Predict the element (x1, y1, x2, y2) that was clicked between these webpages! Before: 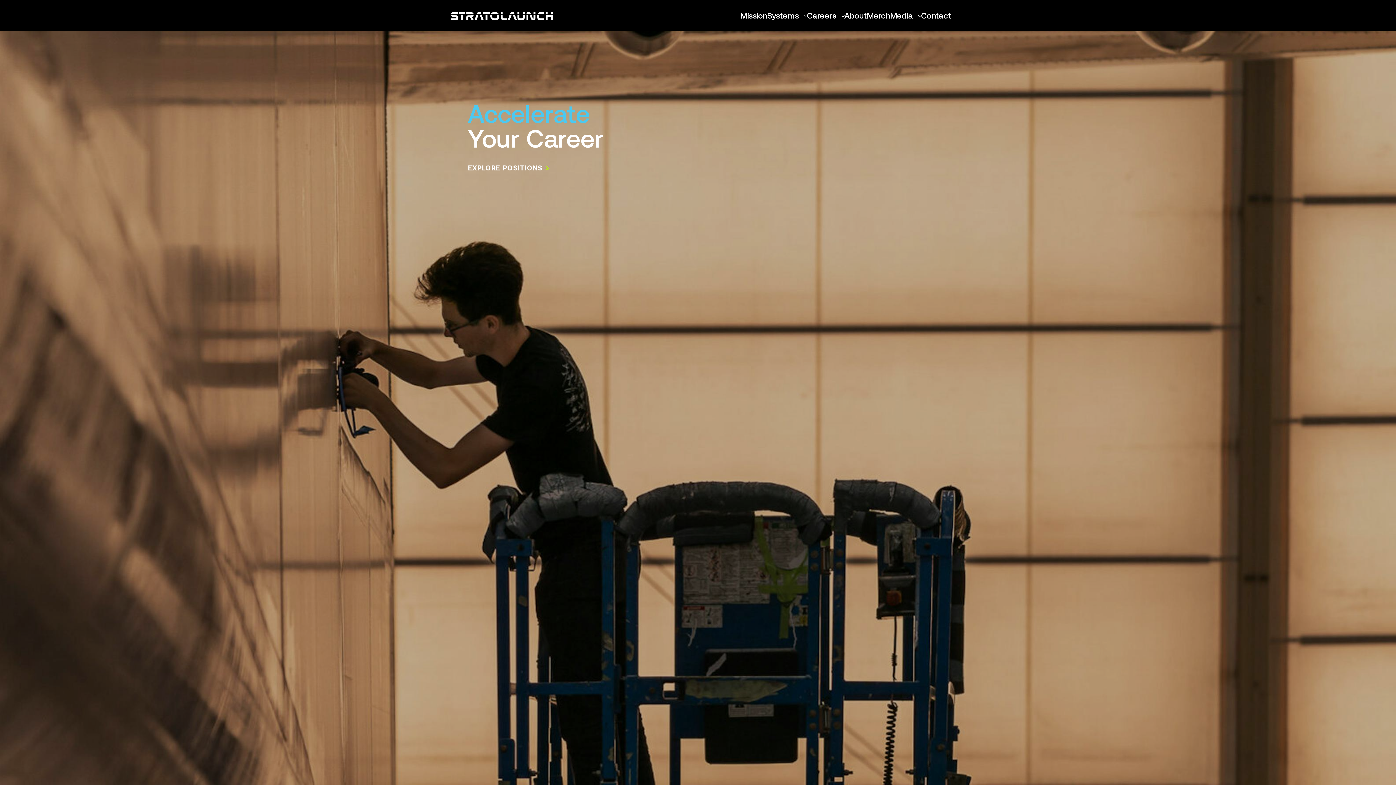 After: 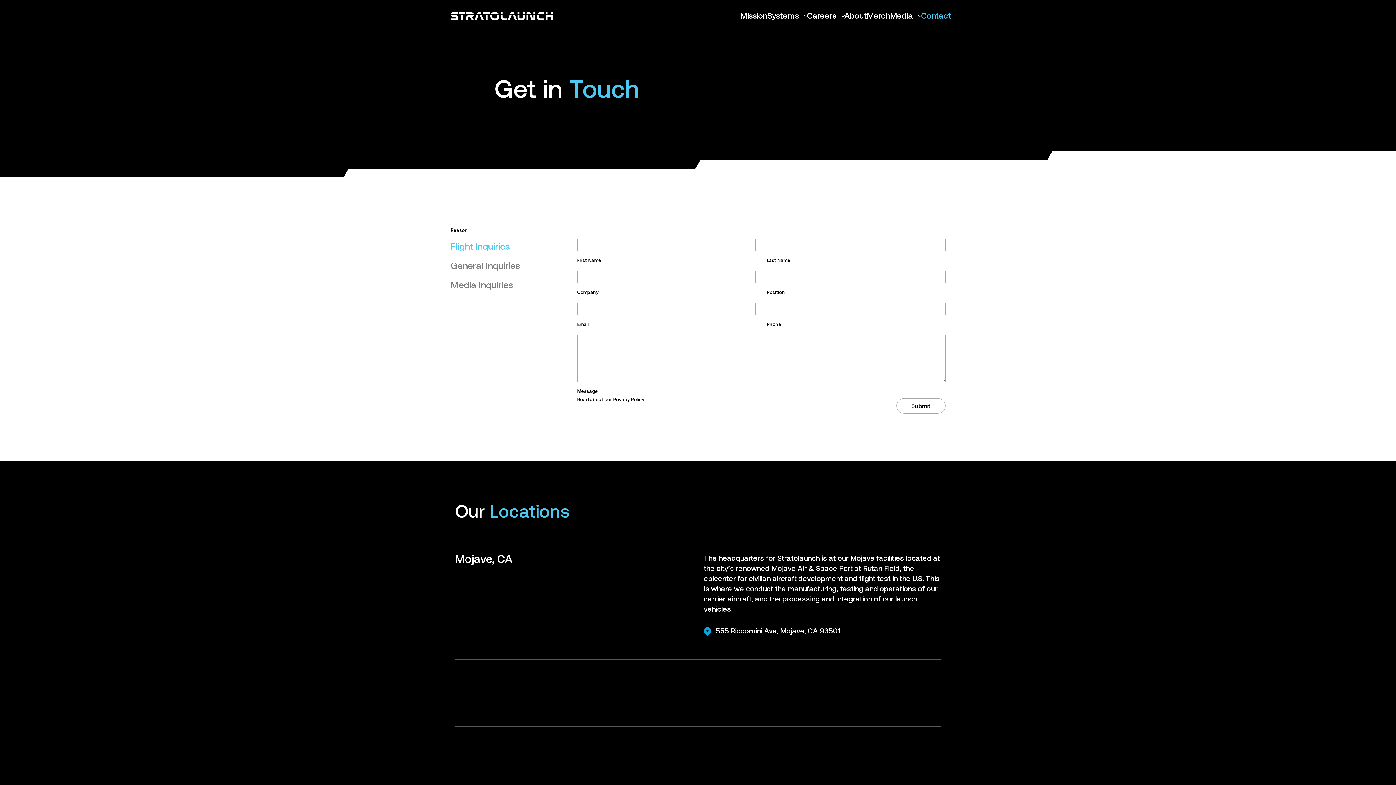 Action: label: Contact bbox: (921, 9, 951, 21)